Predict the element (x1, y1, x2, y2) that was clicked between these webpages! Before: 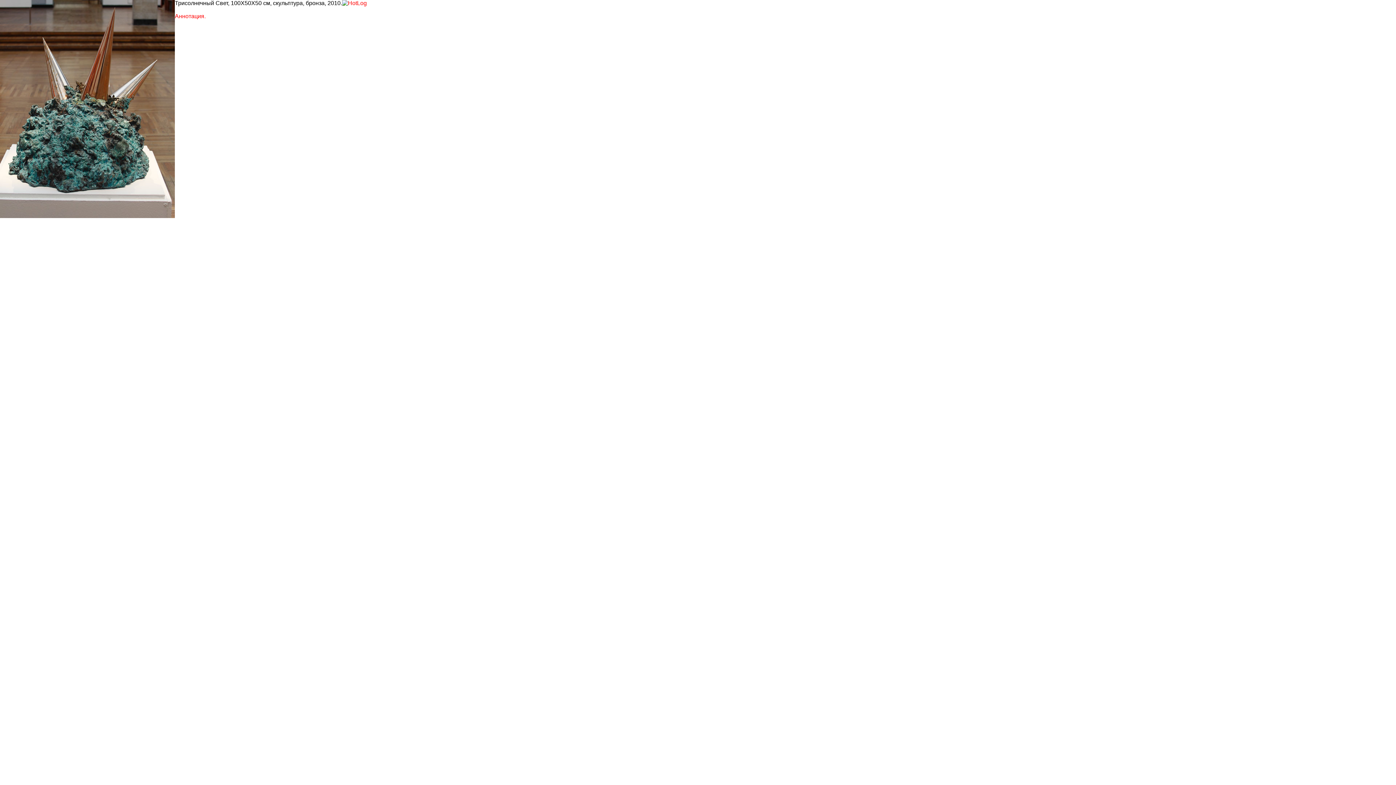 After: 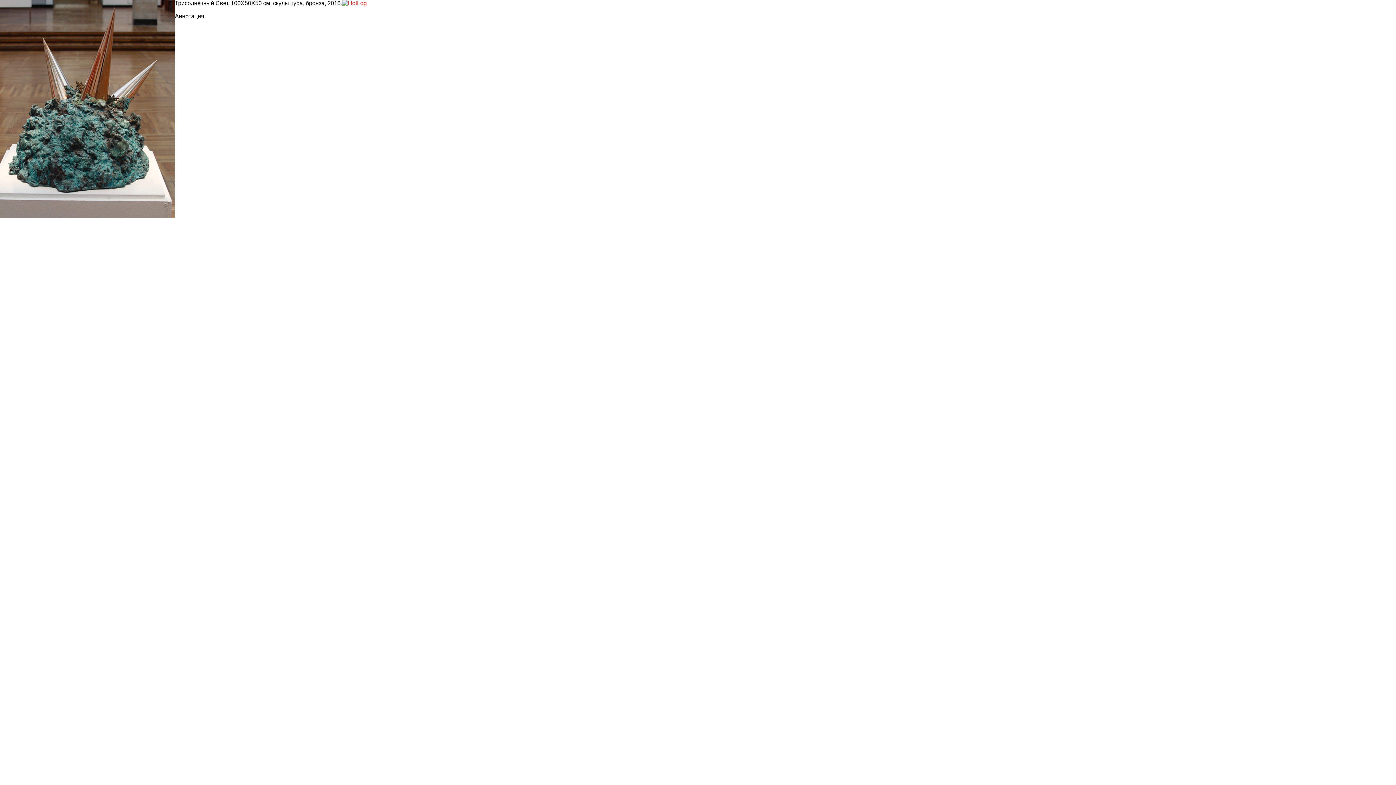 Action: label: Аннотация. bbox: (174, 13, 205, 19)